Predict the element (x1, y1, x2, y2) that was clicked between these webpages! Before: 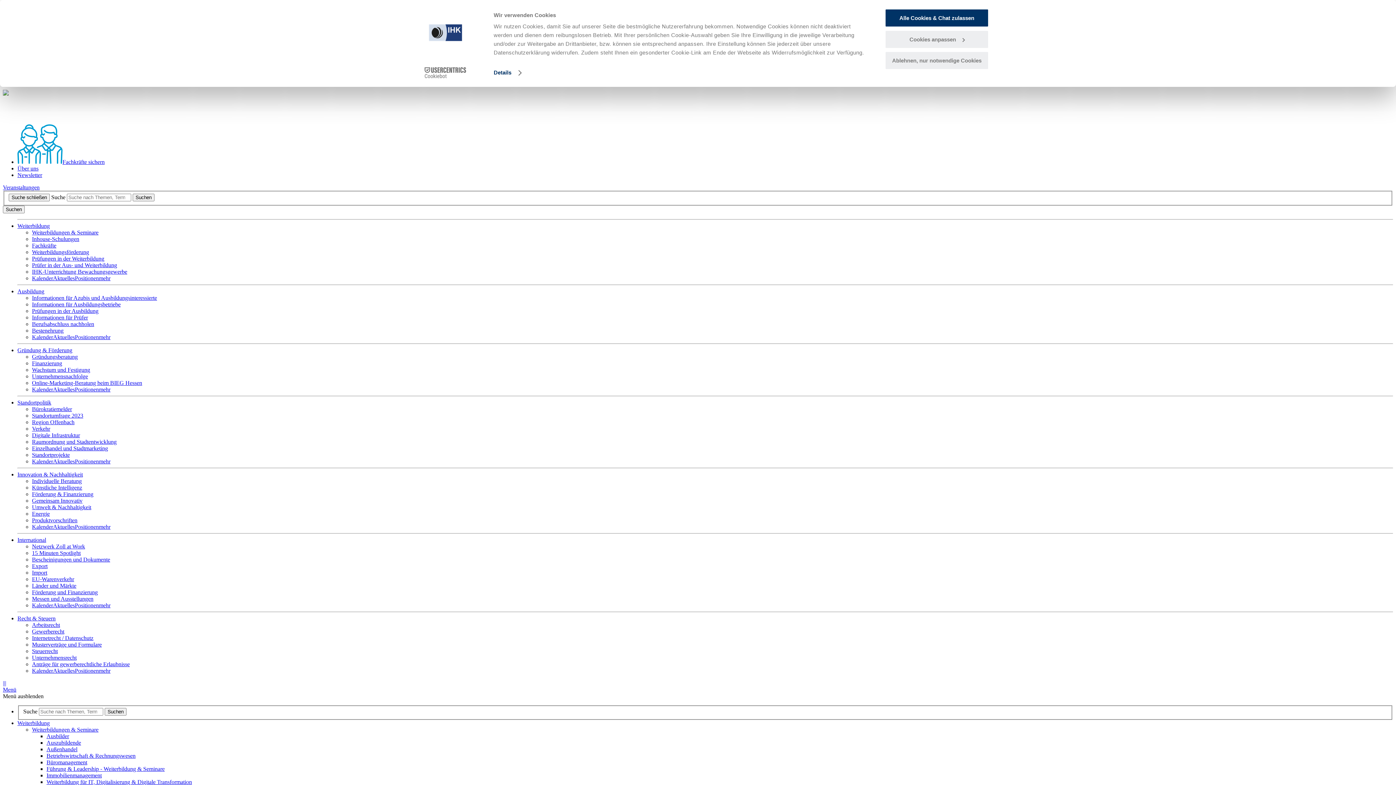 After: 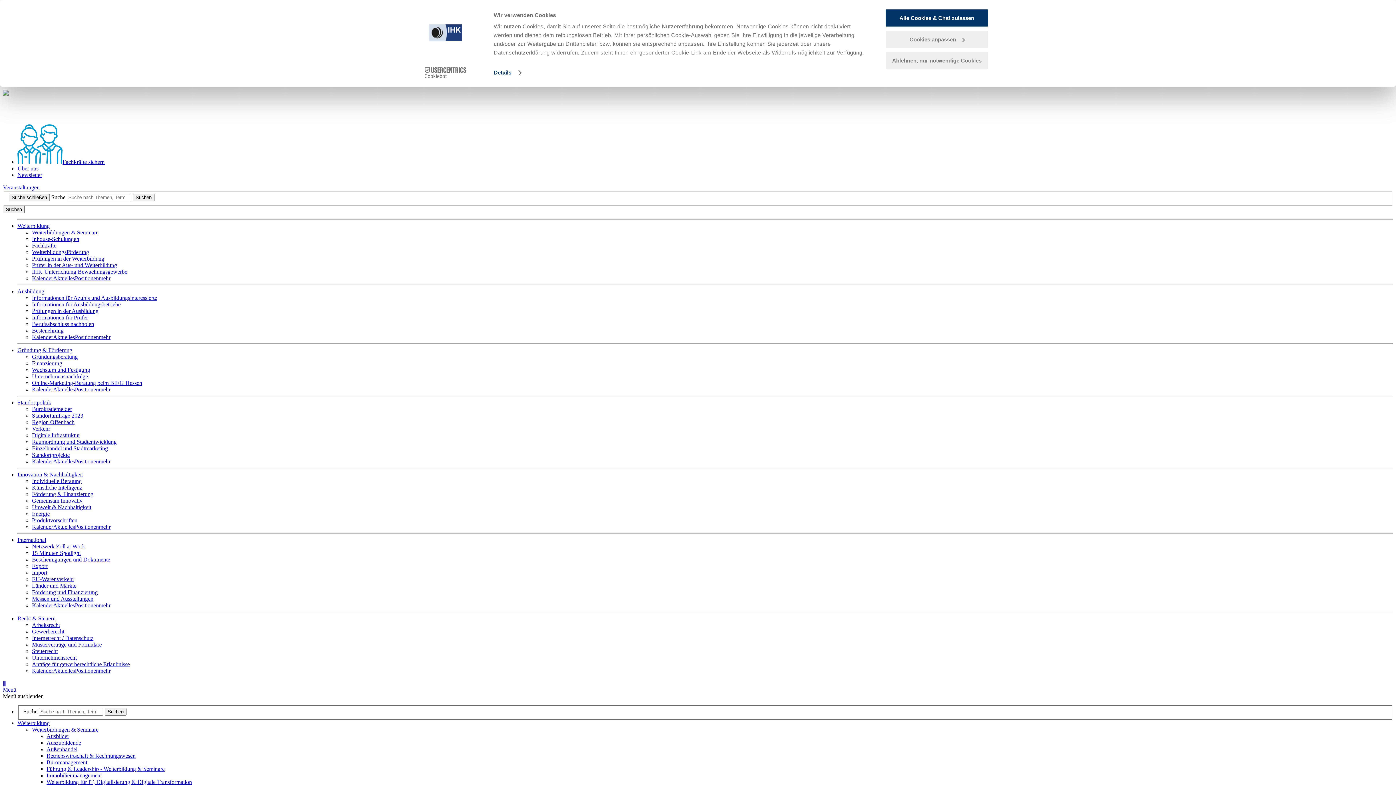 Action: bbox: (53, 386, 74, 392) label: Aktuelles